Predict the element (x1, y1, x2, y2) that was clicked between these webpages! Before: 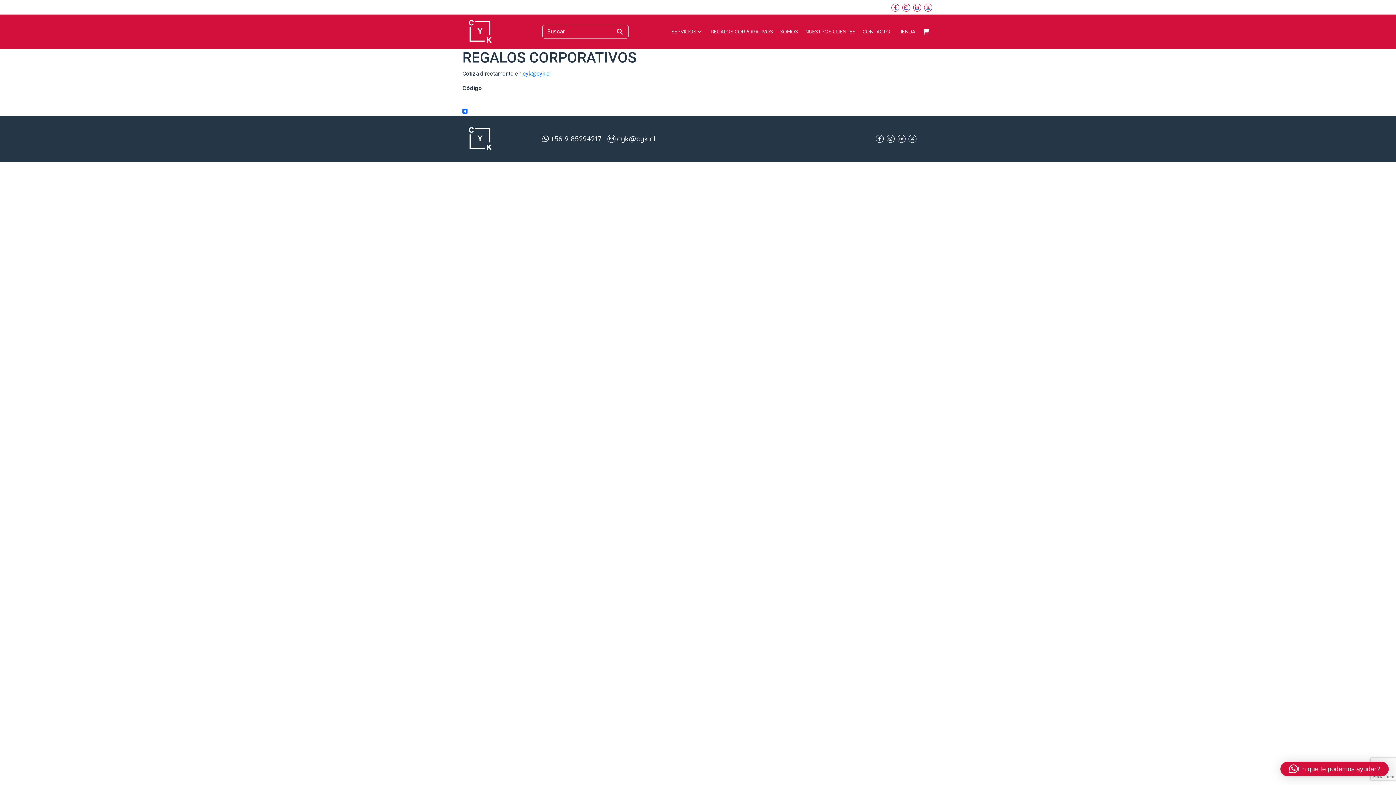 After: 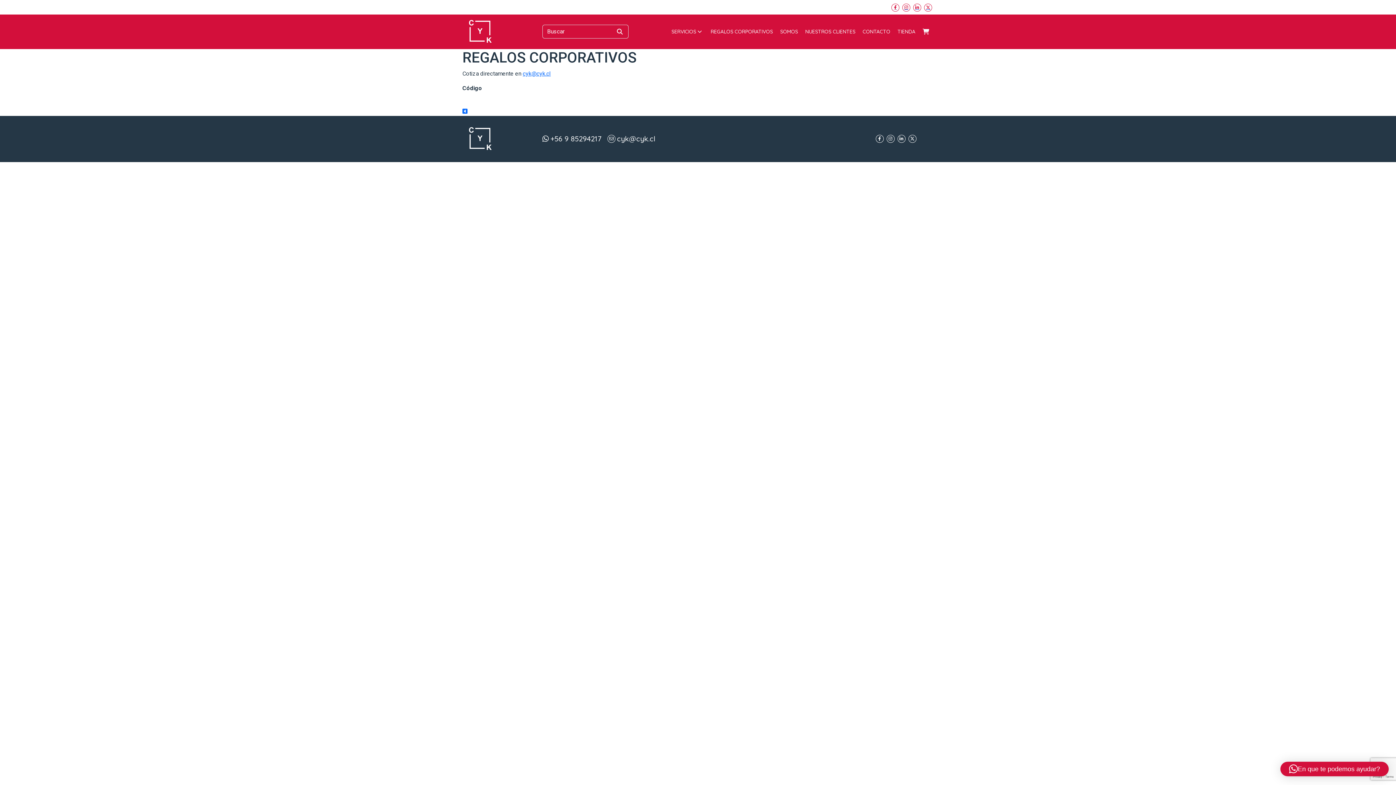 Action: bbox: (891, 3, 899, 10)